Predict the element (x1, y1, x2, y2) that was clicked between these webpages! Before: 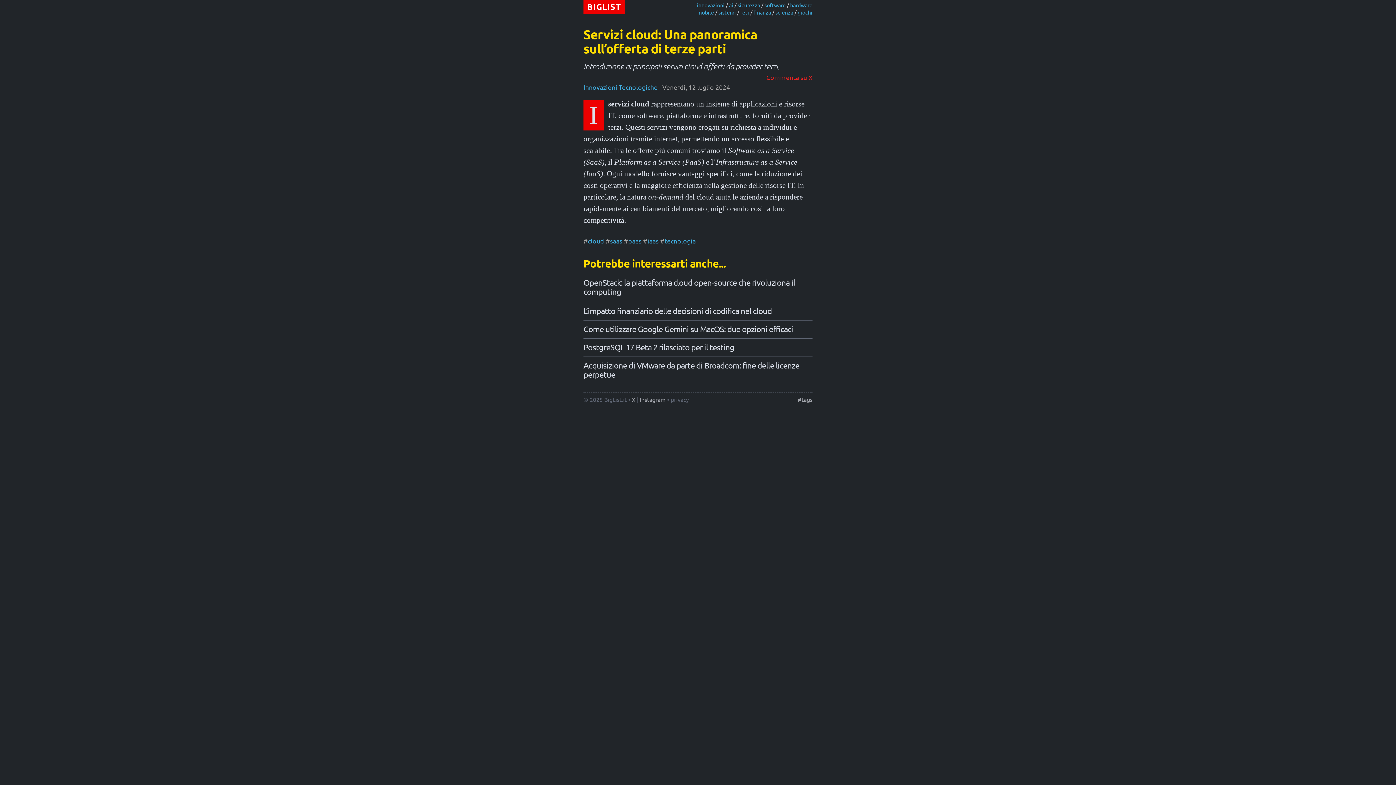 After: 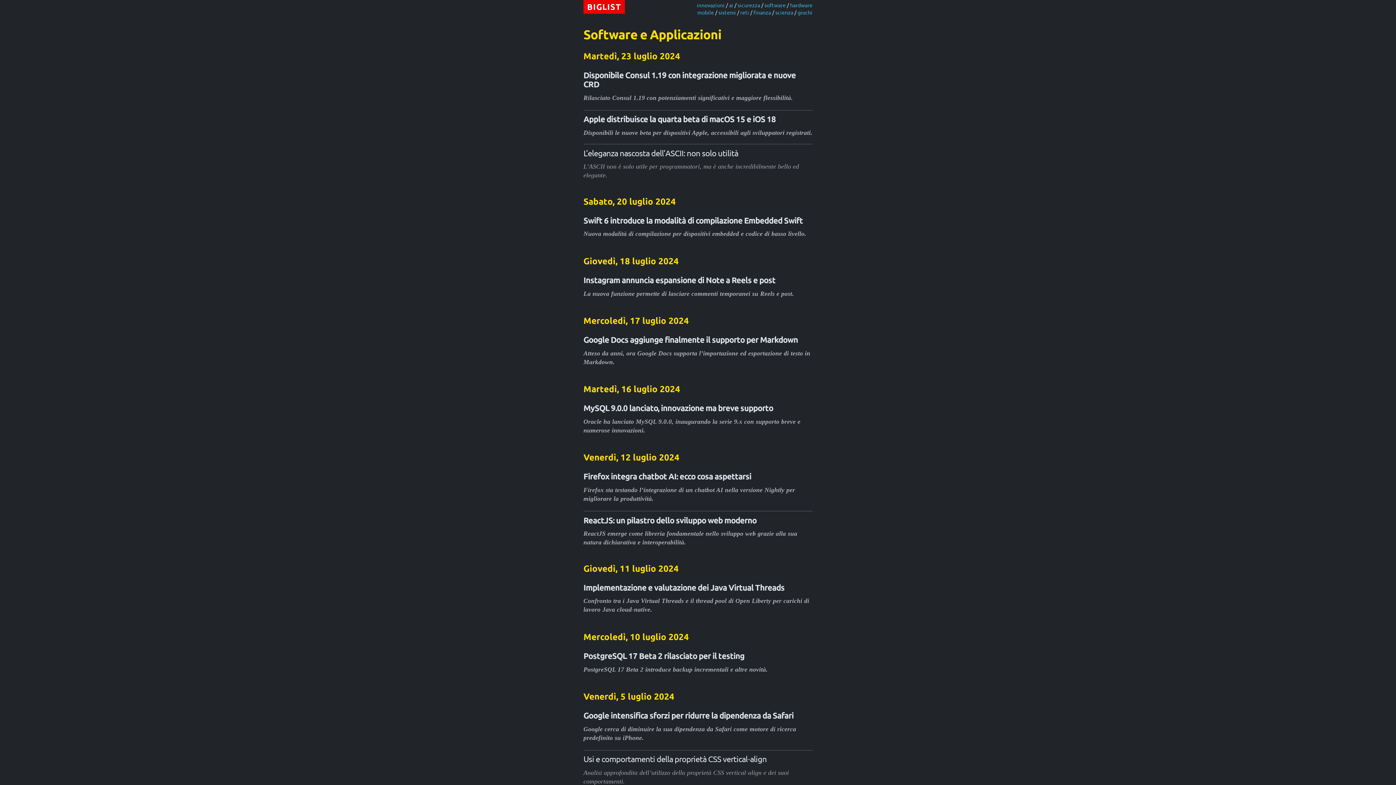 Action: label: software bbox: (764, 1, 785, 8)